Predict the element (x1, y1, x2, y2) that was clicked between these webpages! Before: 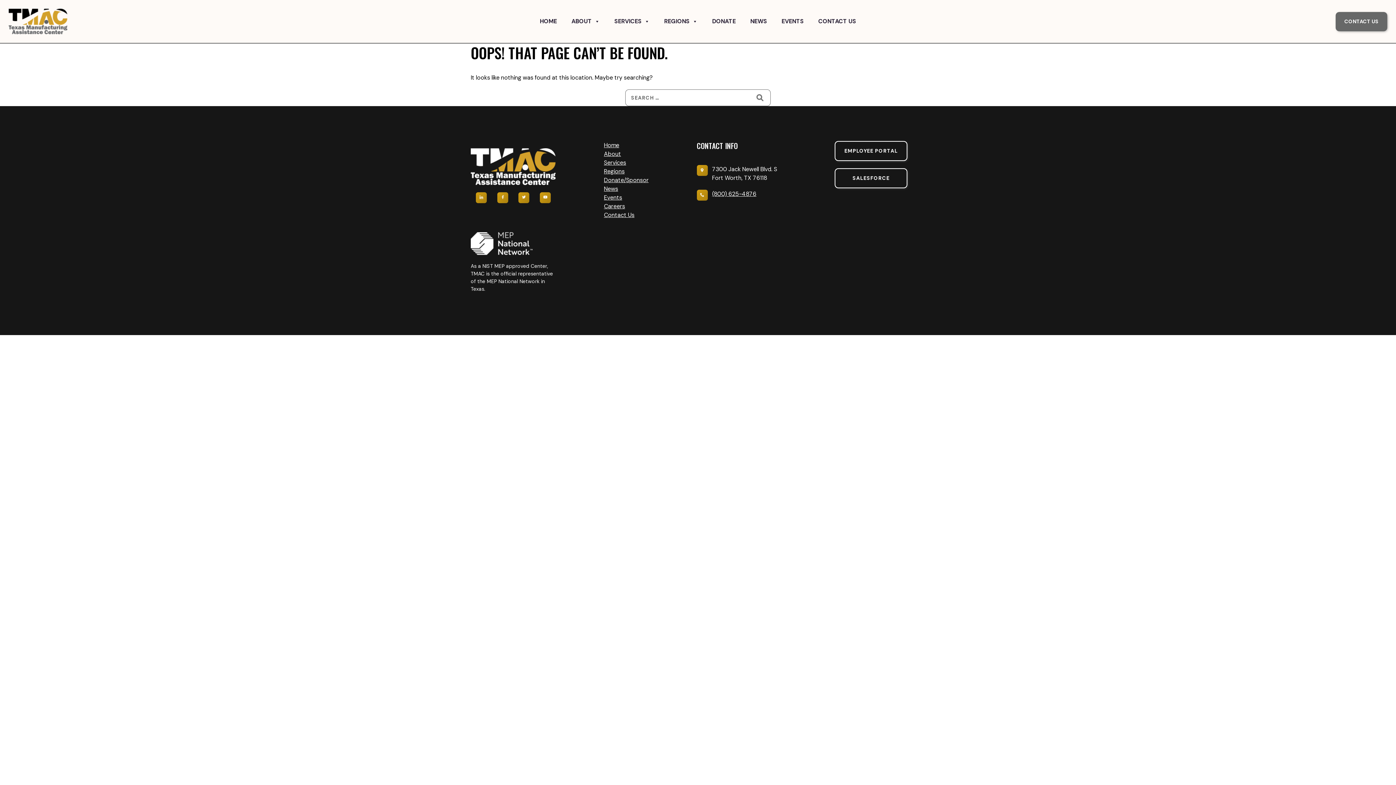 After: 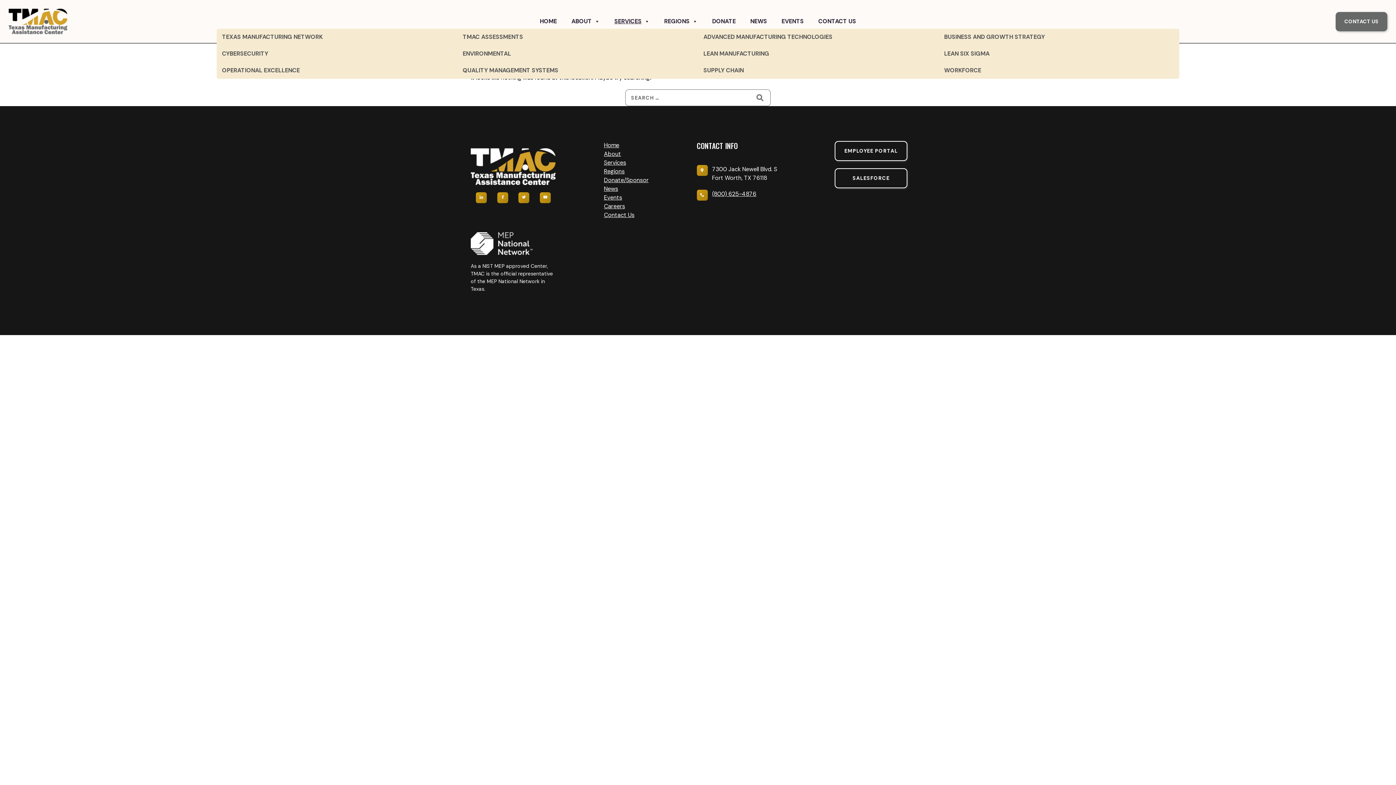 Action: bbox: (607, 14, 657, 28) label: SERVICES